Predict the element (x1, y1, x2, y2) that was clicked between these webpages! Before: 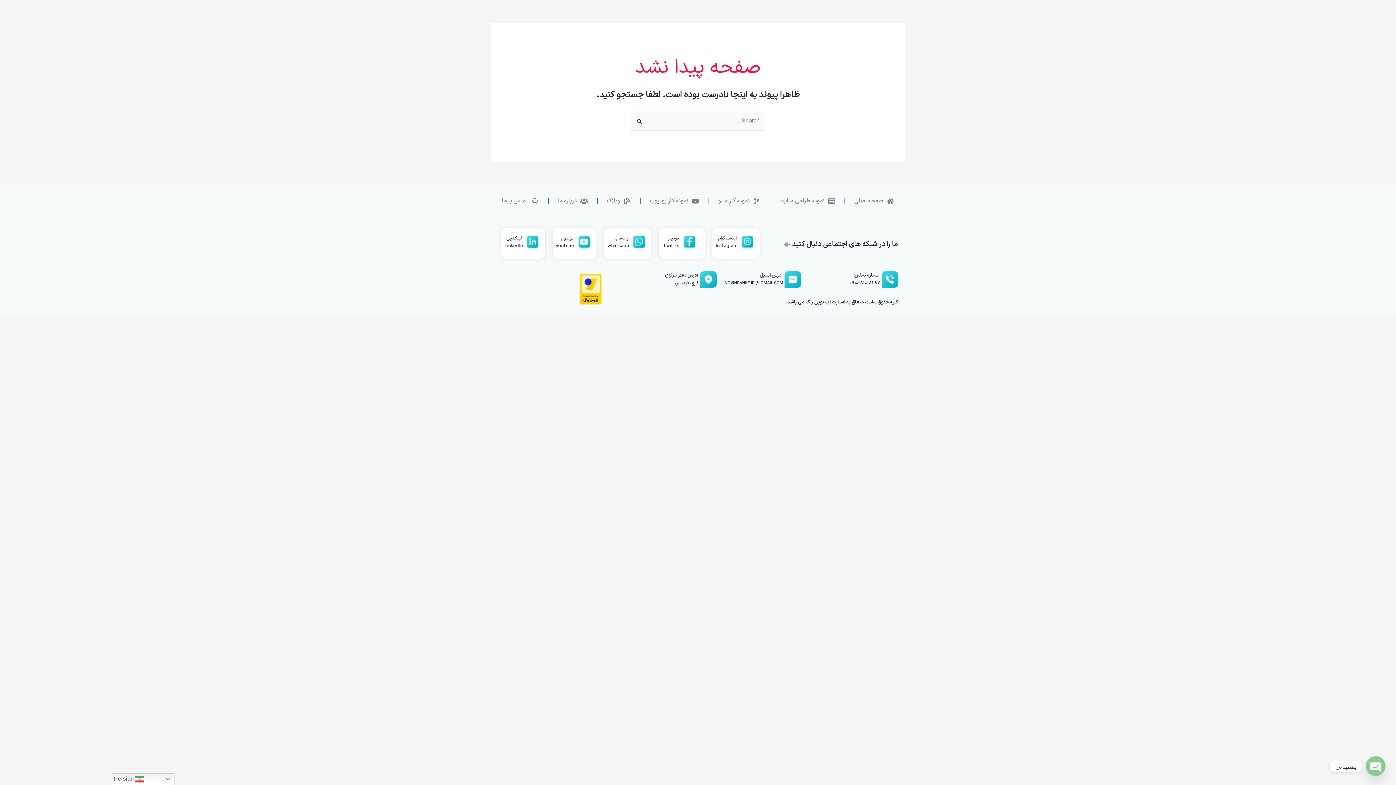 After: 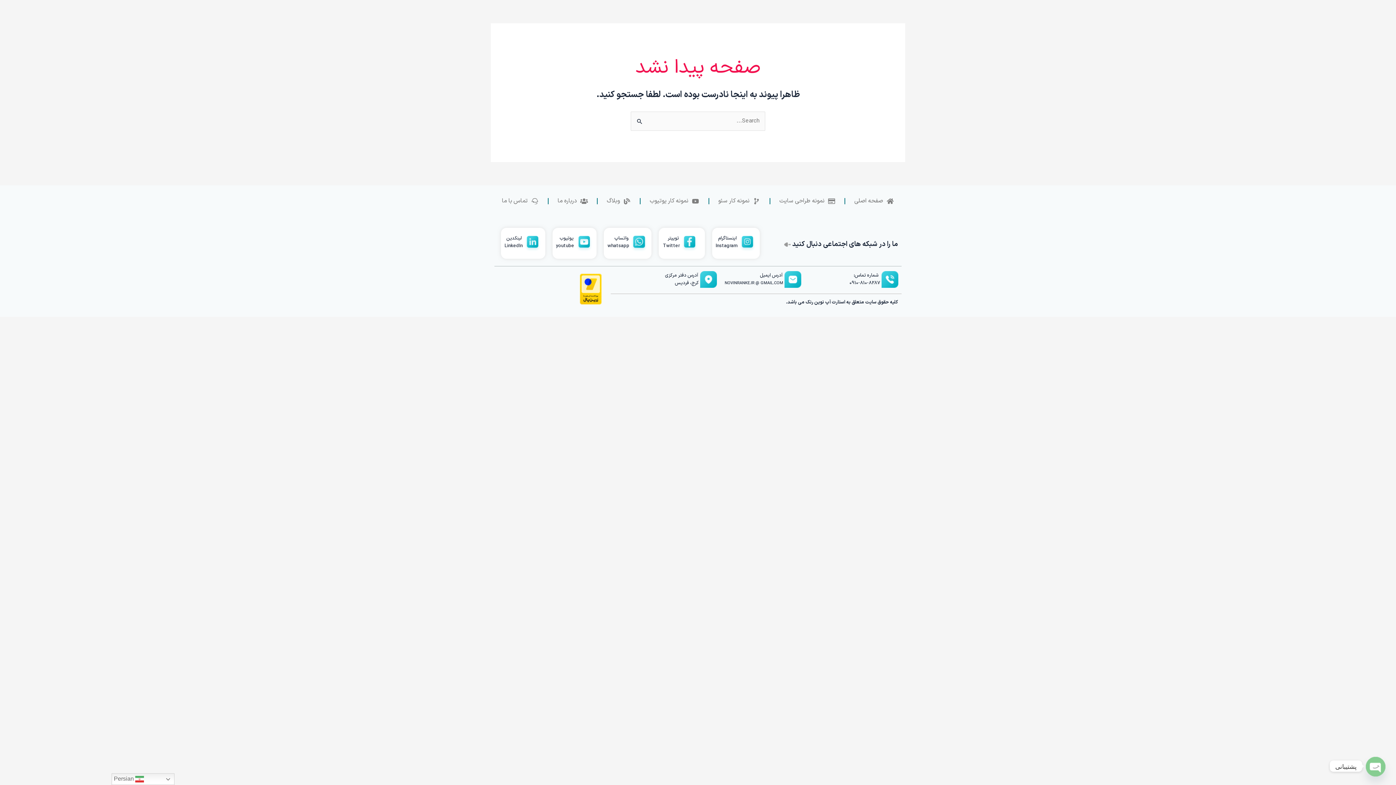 Action: bbox: (611, 267, 720, 291)